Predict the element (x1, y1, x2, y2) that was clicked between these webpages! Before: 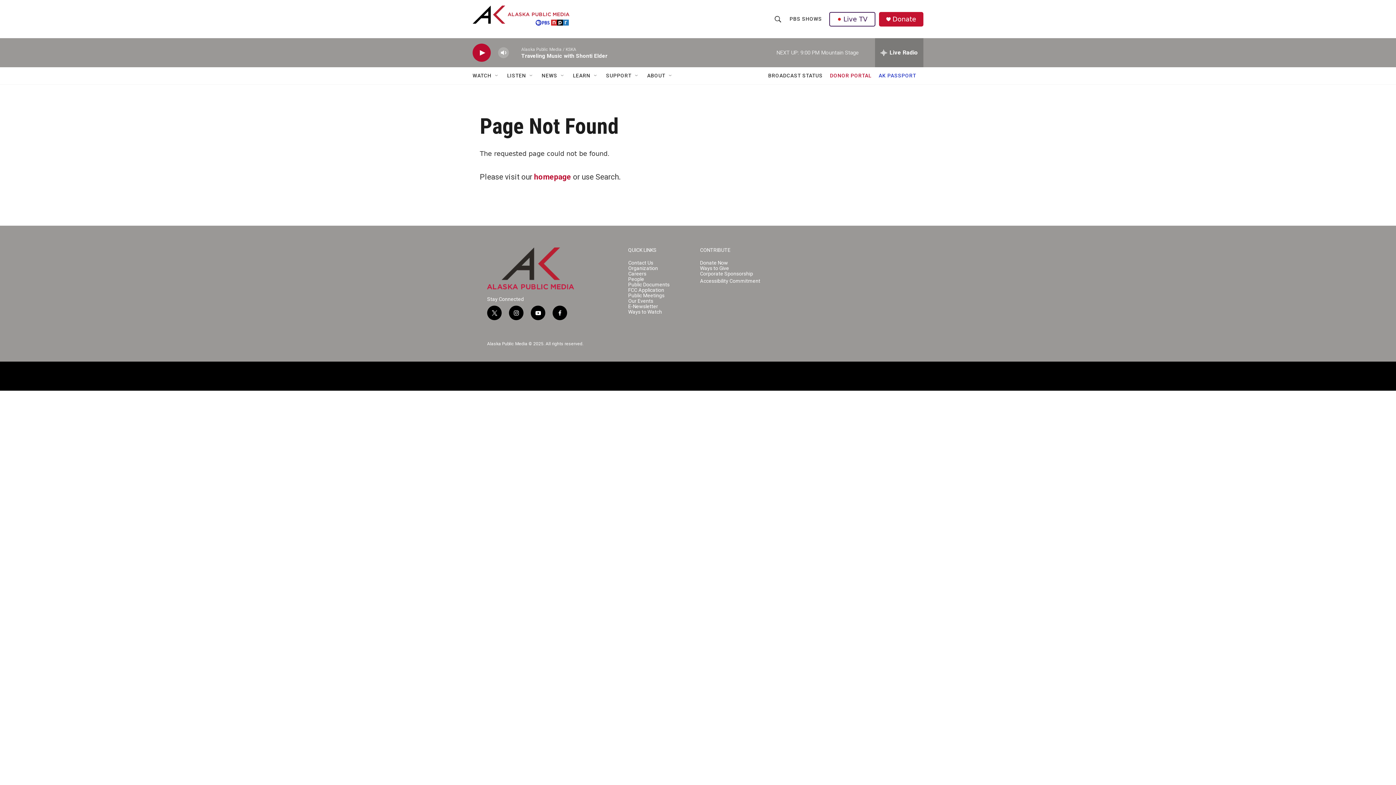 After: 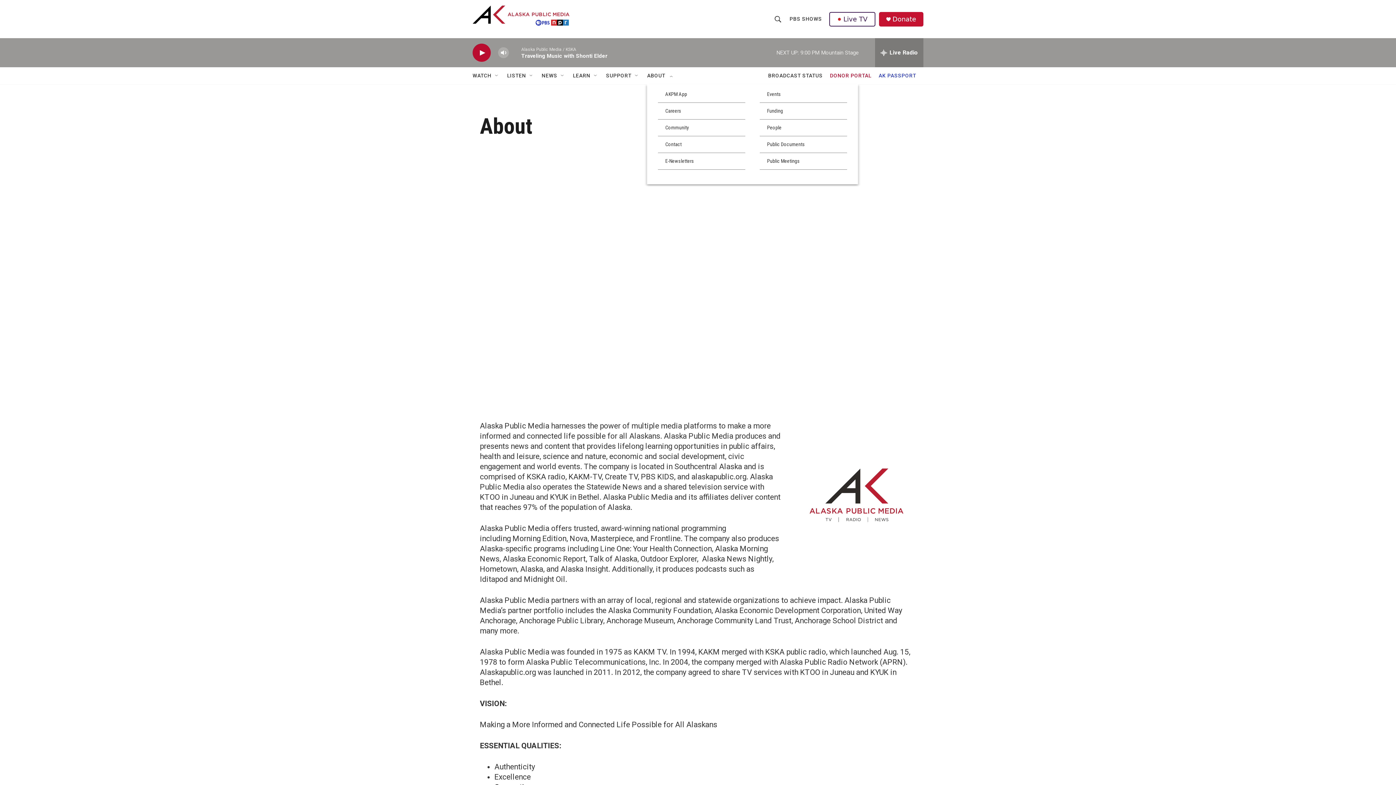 Action: bbox: (647, 67, 665, 84) label: ABOUT